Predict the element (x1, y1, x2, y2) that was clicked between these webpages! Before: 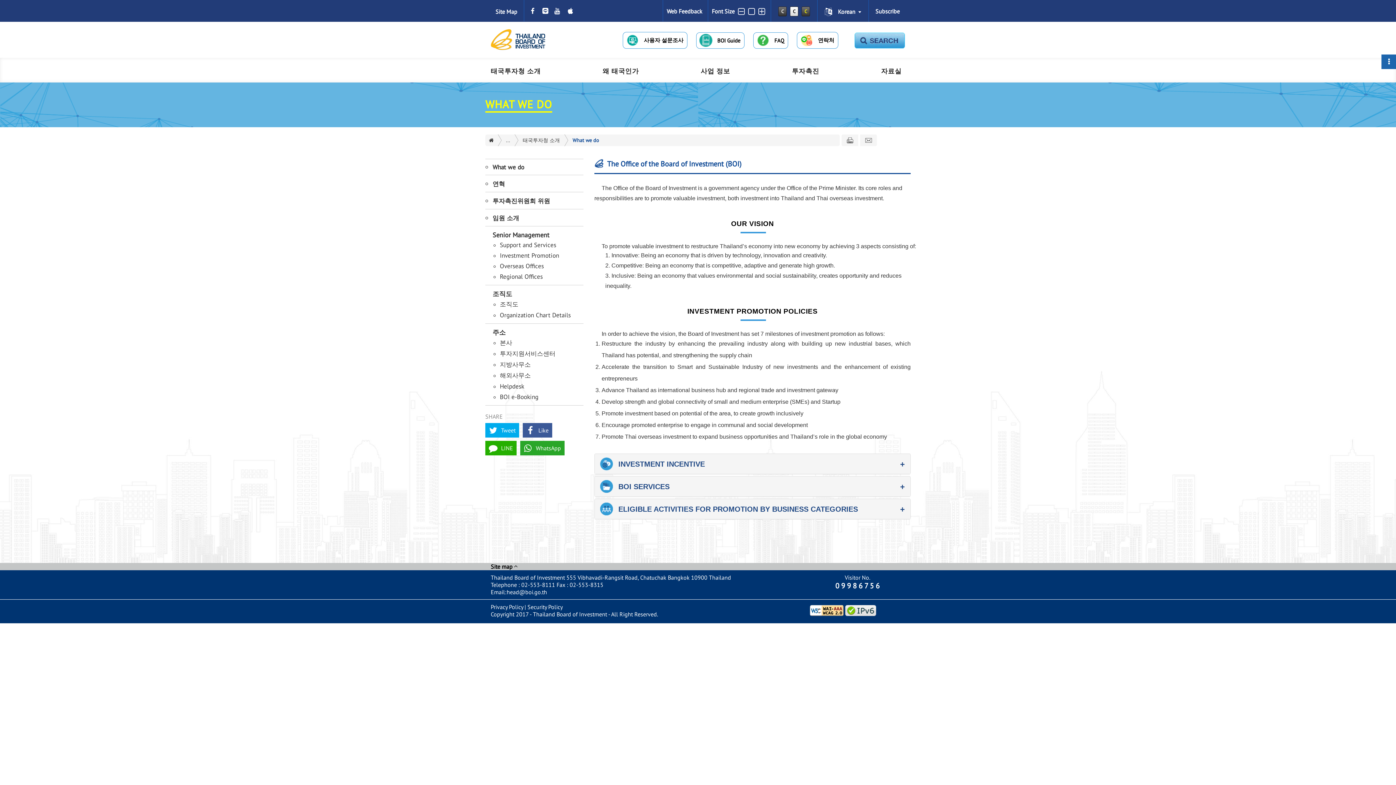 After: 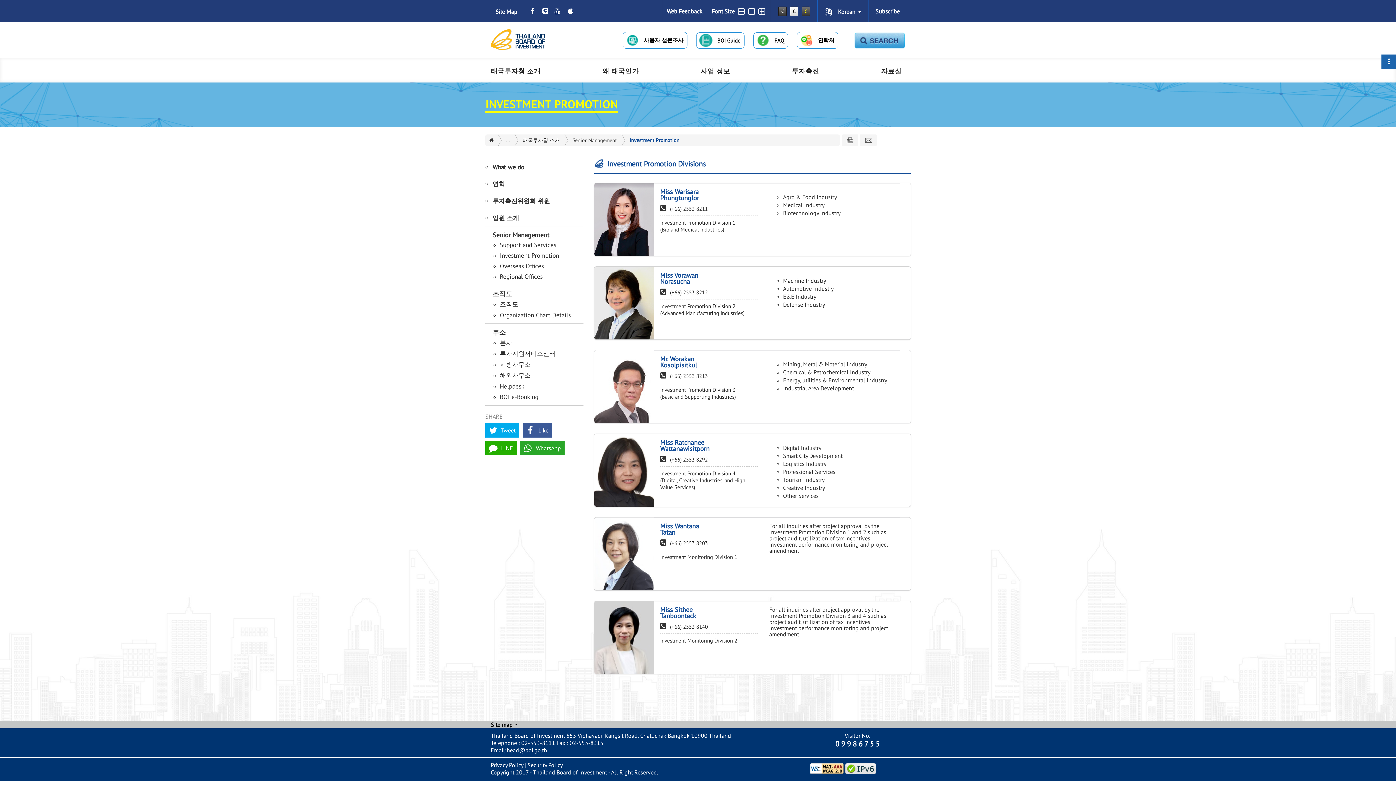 Action: bbox: (500, 251, 559, 259) label: Investment Promotion